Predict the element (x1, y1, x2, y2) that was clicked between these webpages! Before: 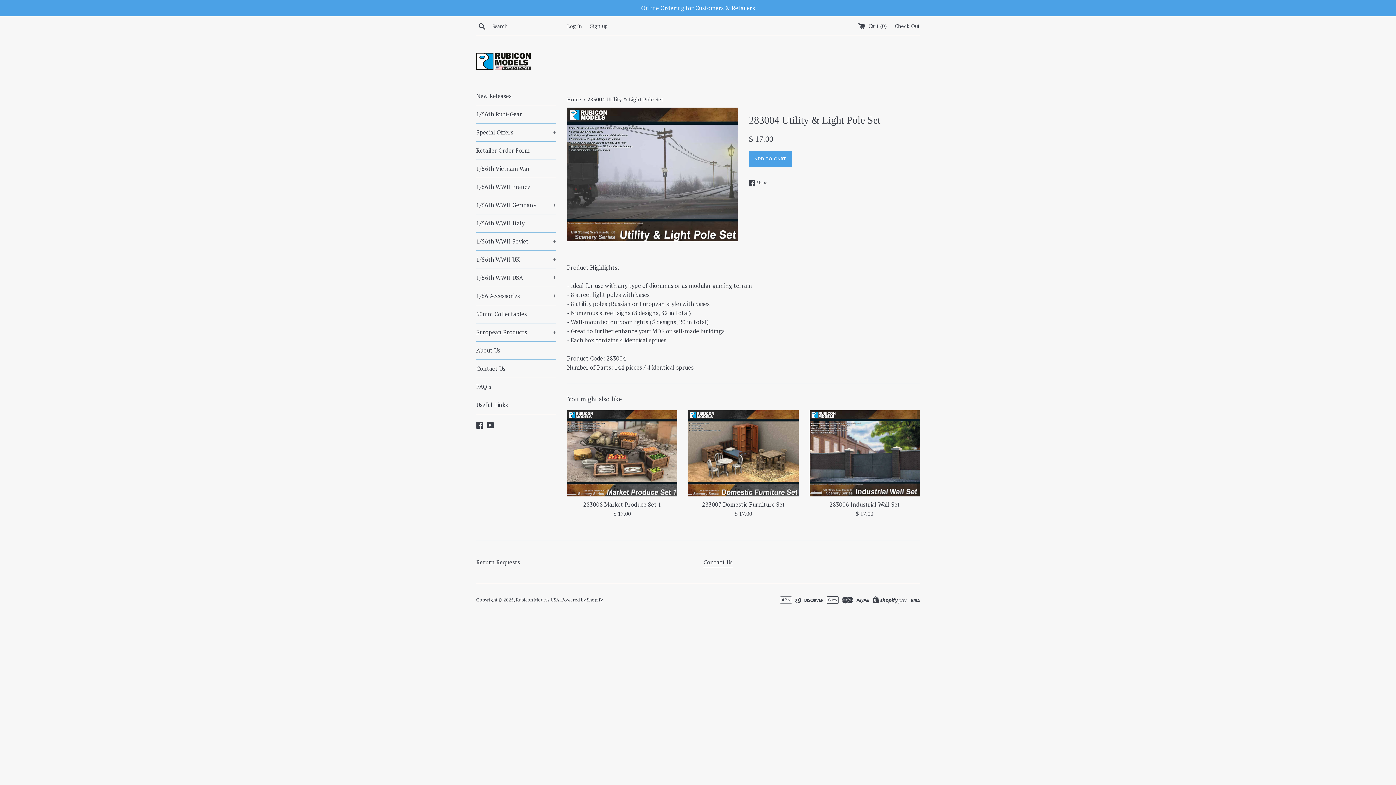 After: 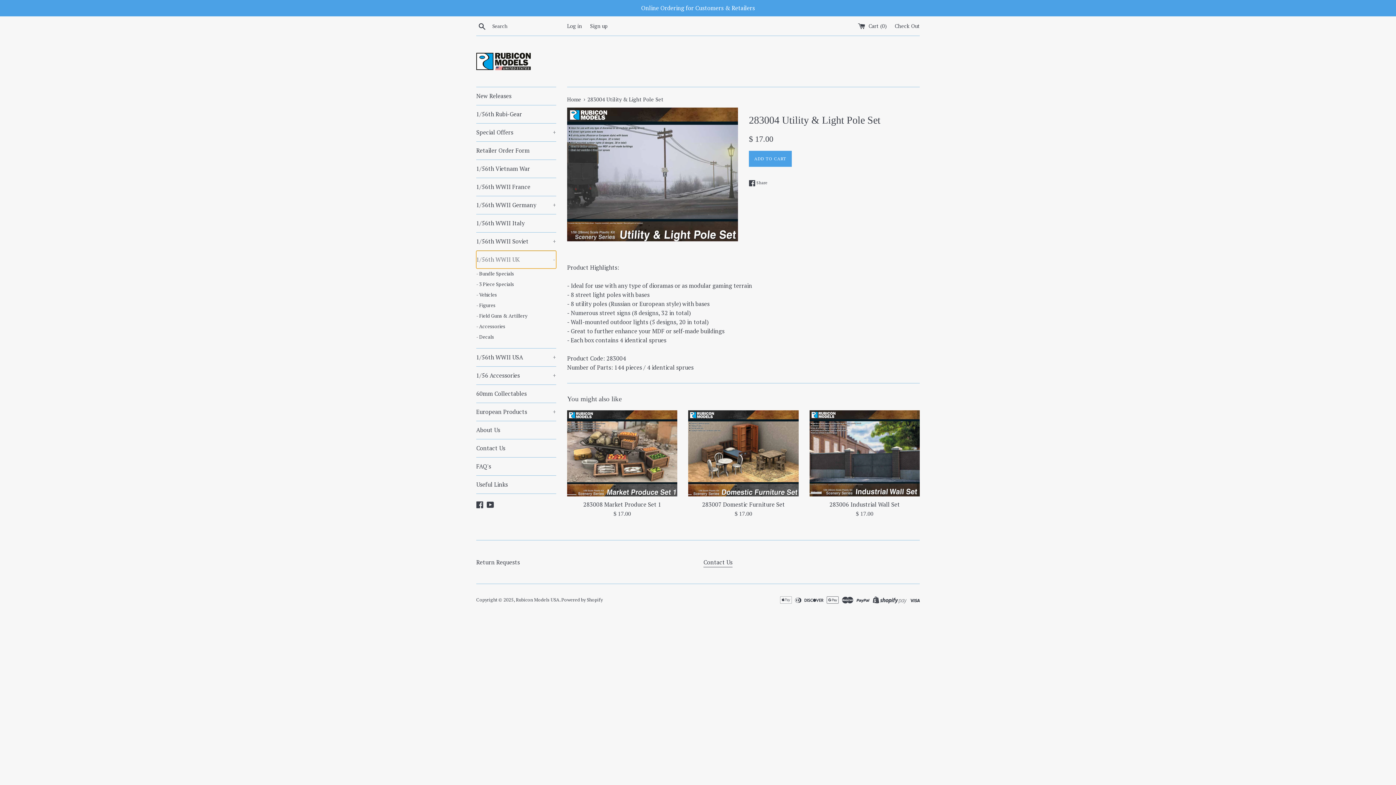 Action: bbox: (476, 250, 556, 268) label: 1/56th WWII UK
+